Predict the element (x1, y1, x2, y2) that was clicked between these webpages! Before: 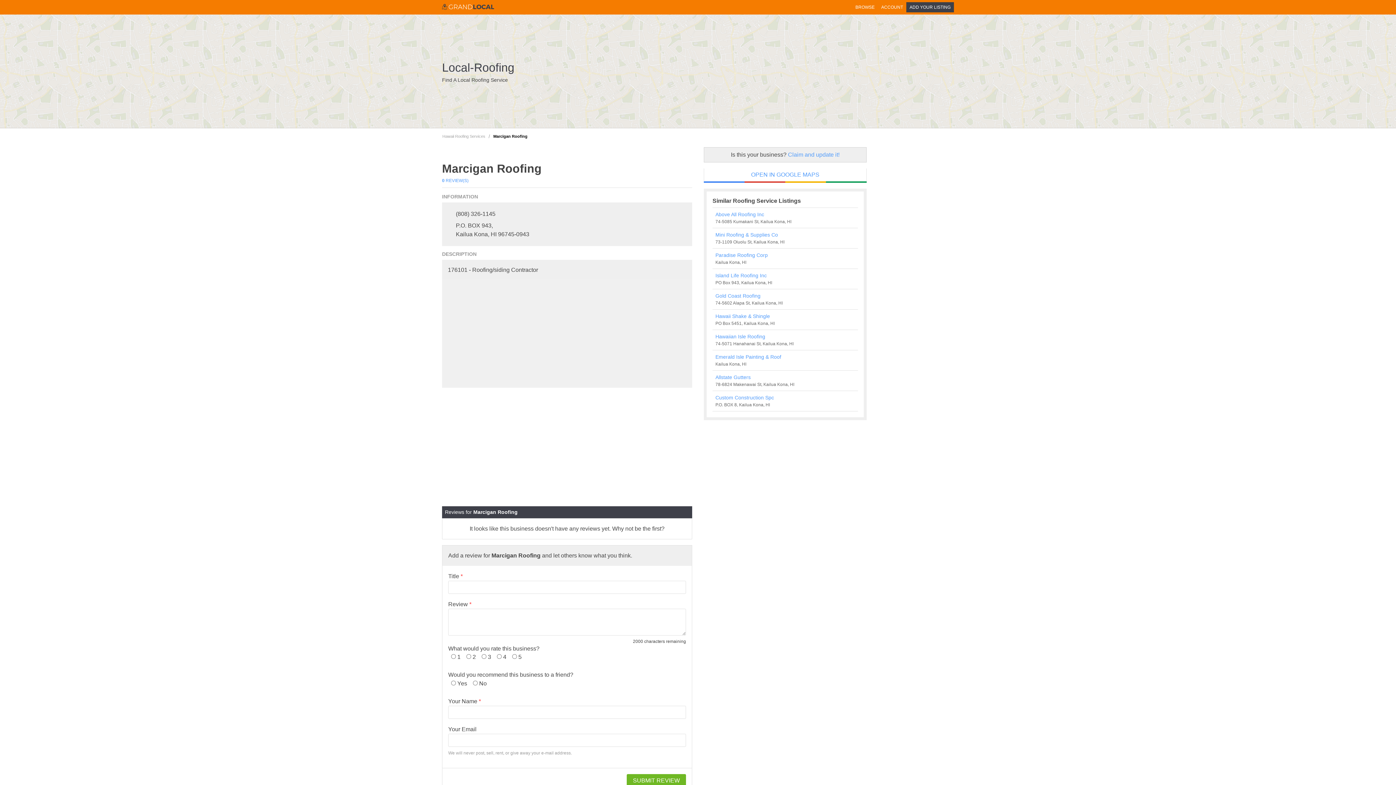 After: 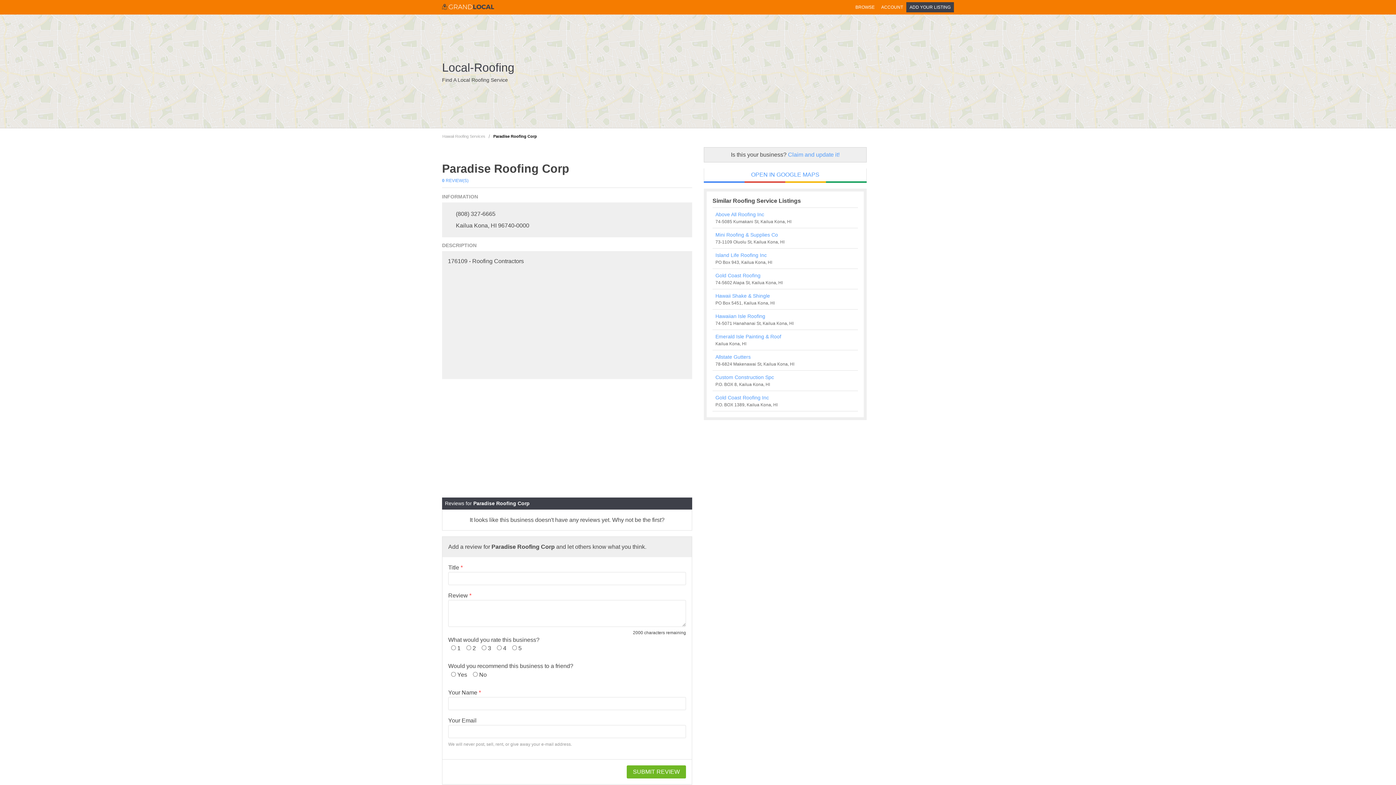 Action: bbox: (715, 251, 855, 259) label: Paradise Roofing Corp